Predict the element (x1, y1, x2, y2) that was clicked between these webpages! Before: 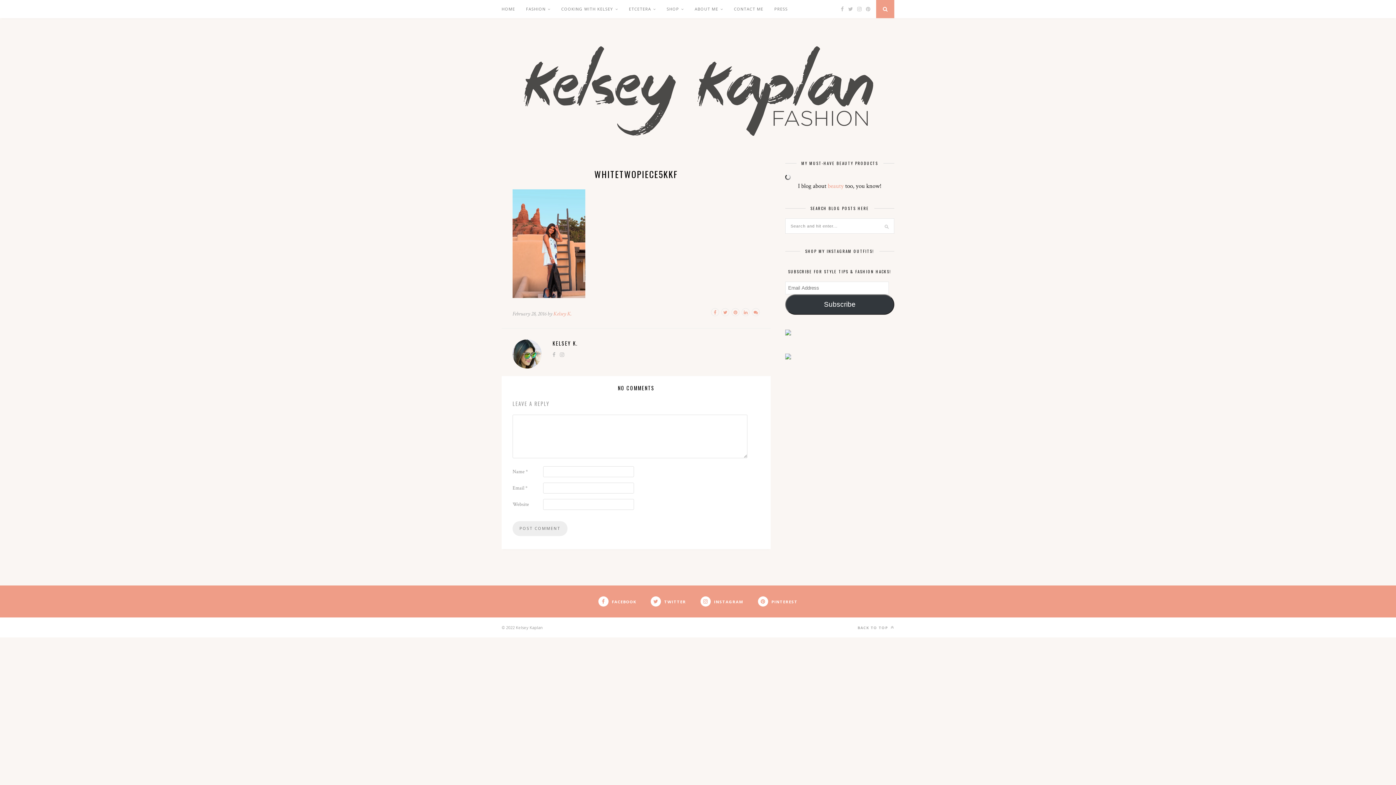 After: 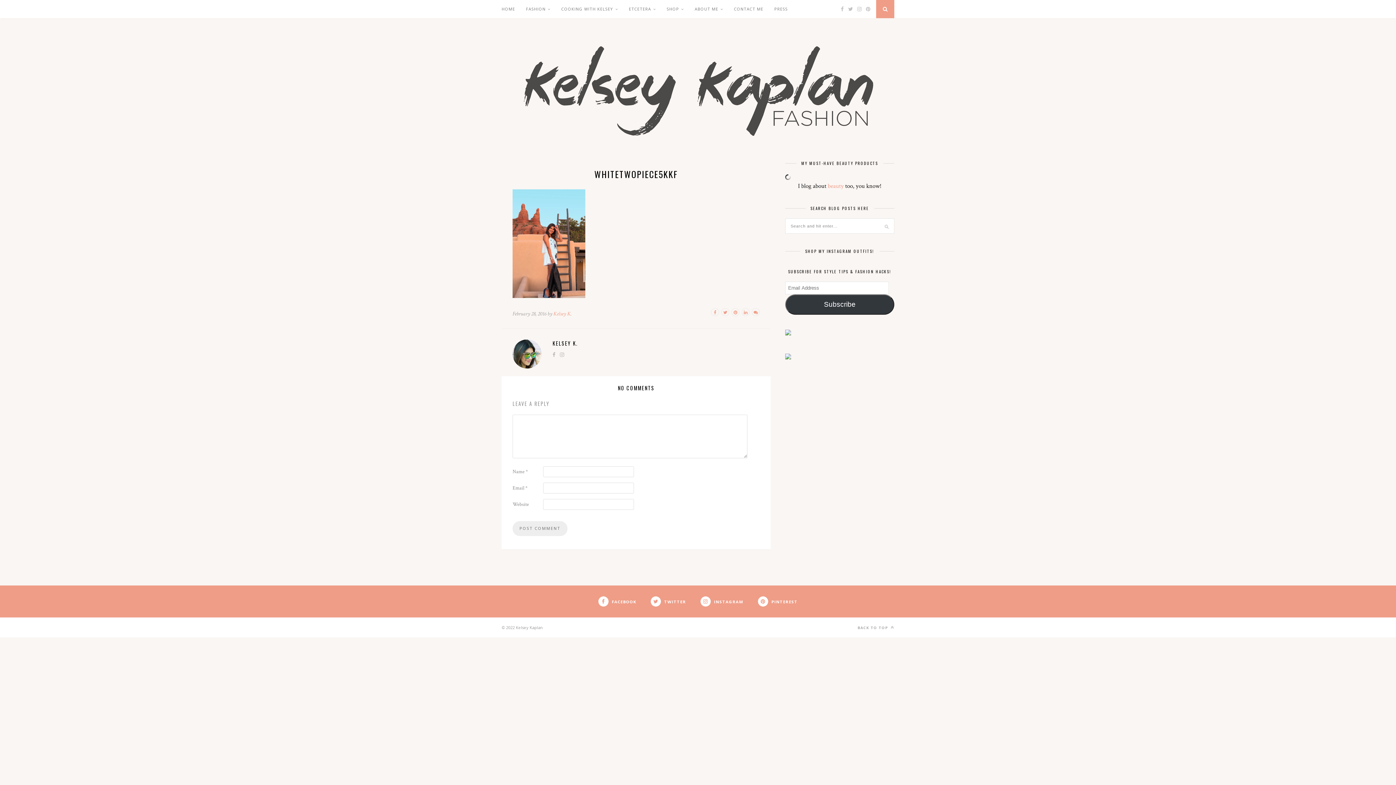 Action: bbox: (785, 352, 791, 361)